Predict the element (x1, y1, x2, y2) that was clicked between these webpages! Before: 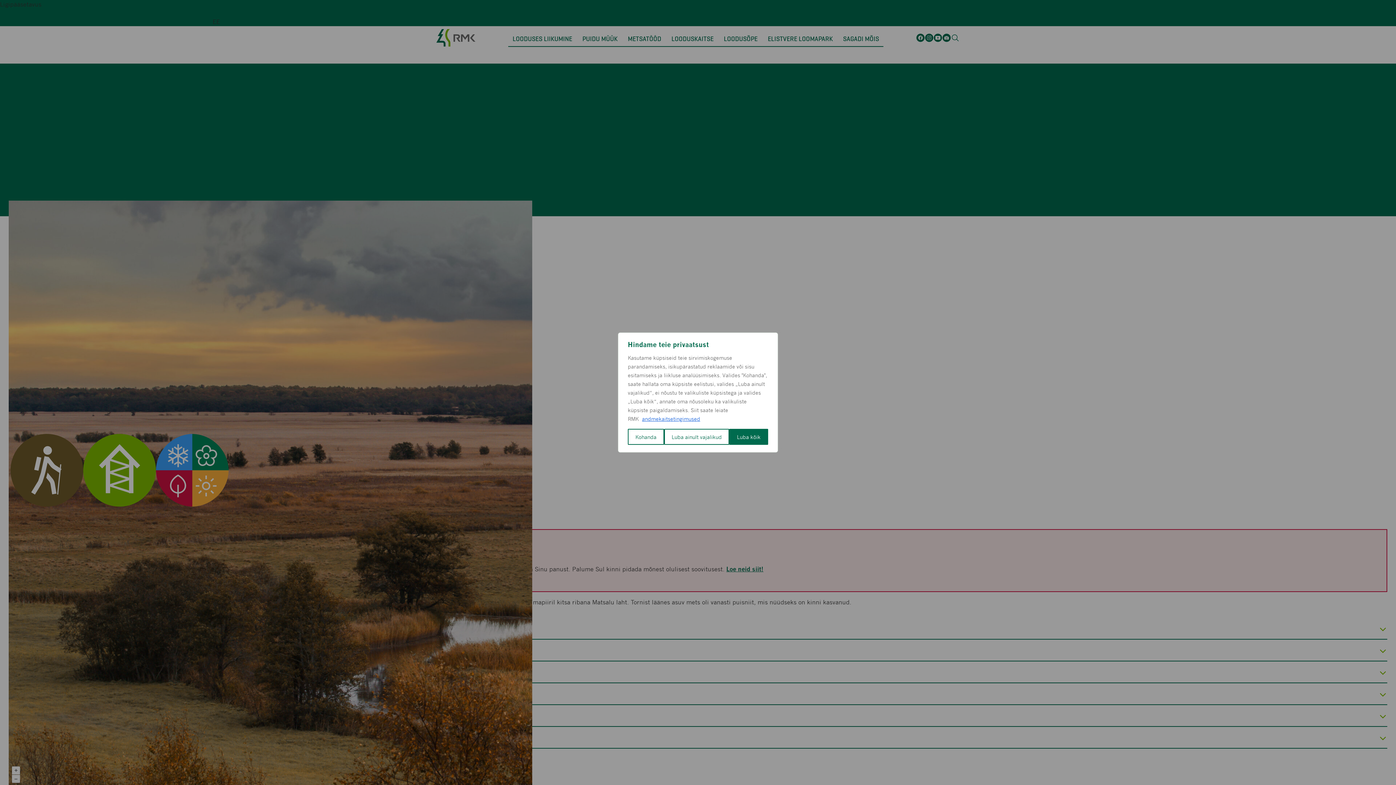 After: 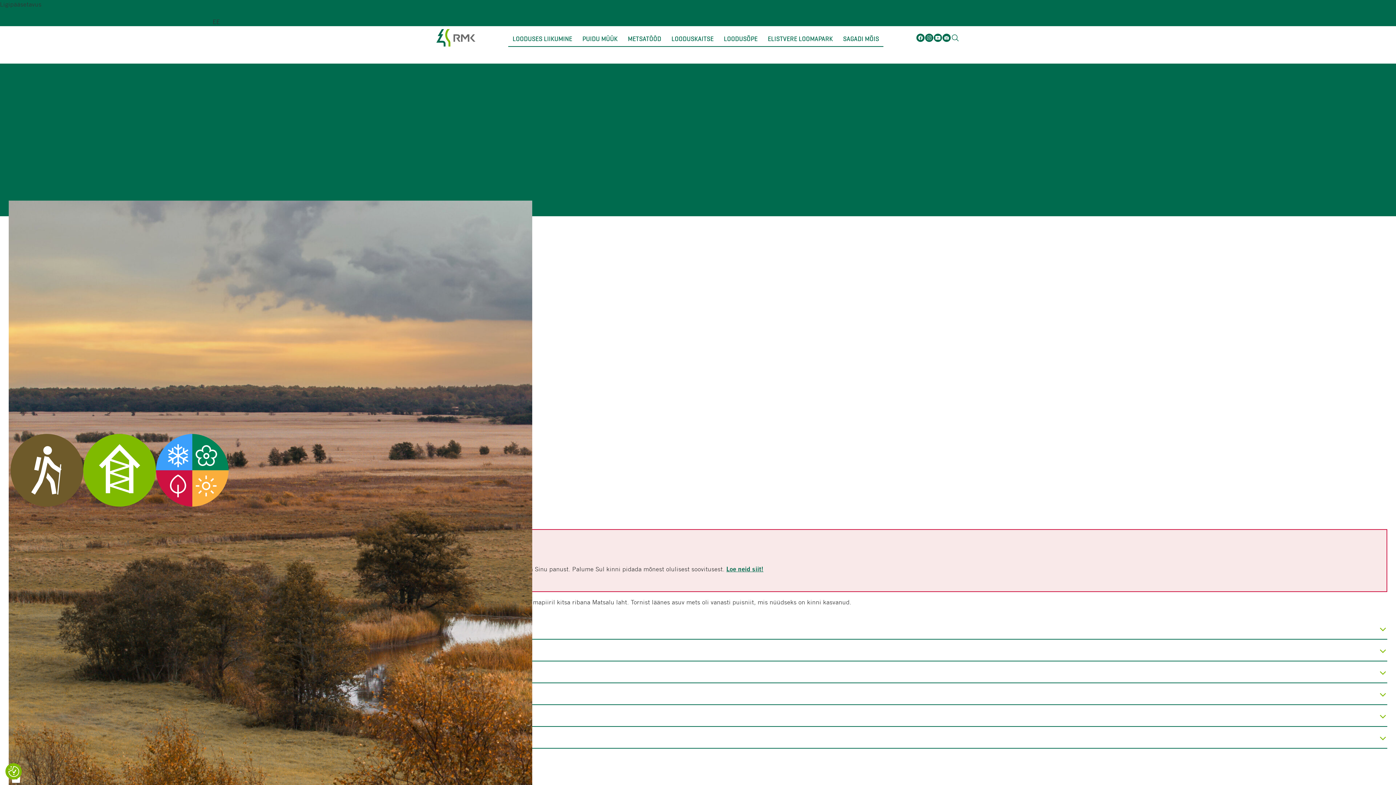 Action: label: Luba ainult vajalikud bbox: (664, 429, 729, 445)